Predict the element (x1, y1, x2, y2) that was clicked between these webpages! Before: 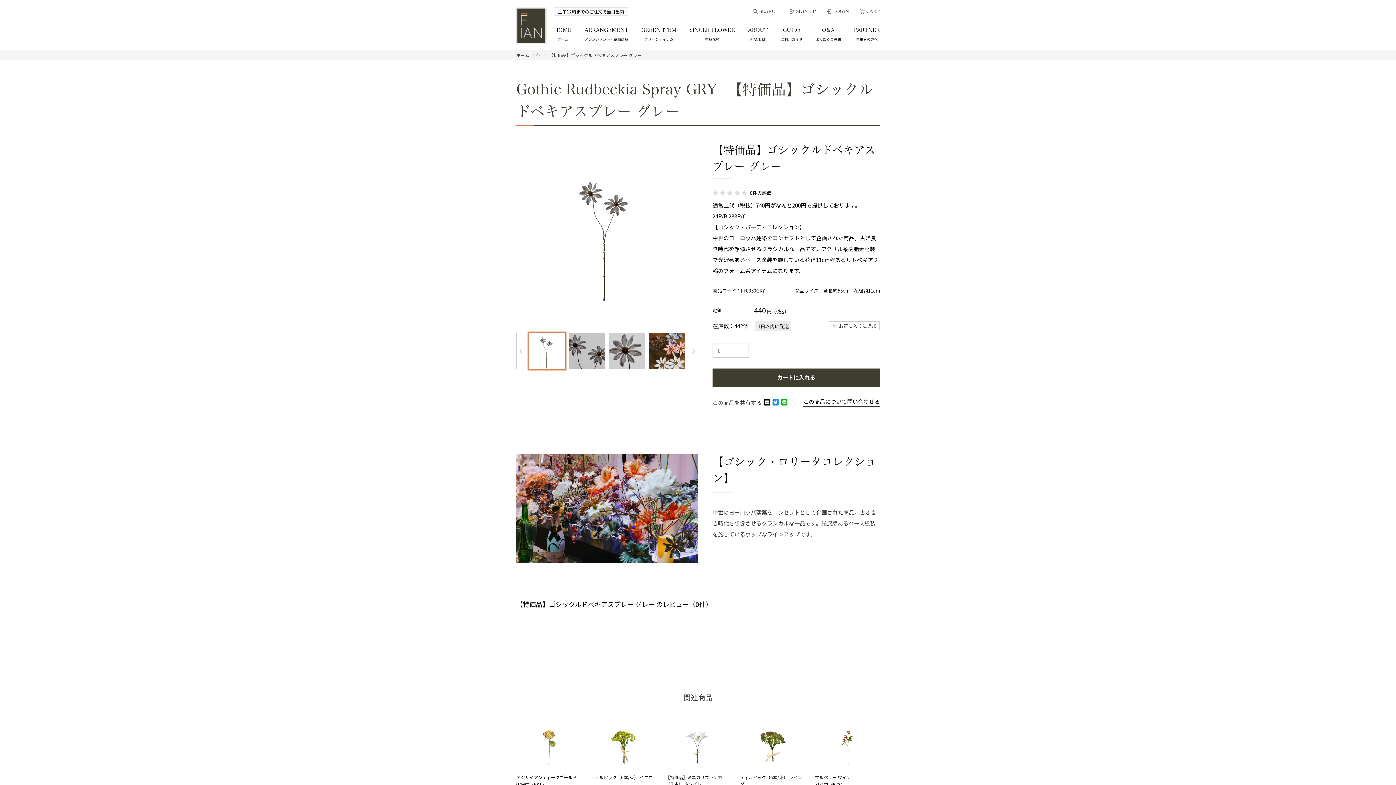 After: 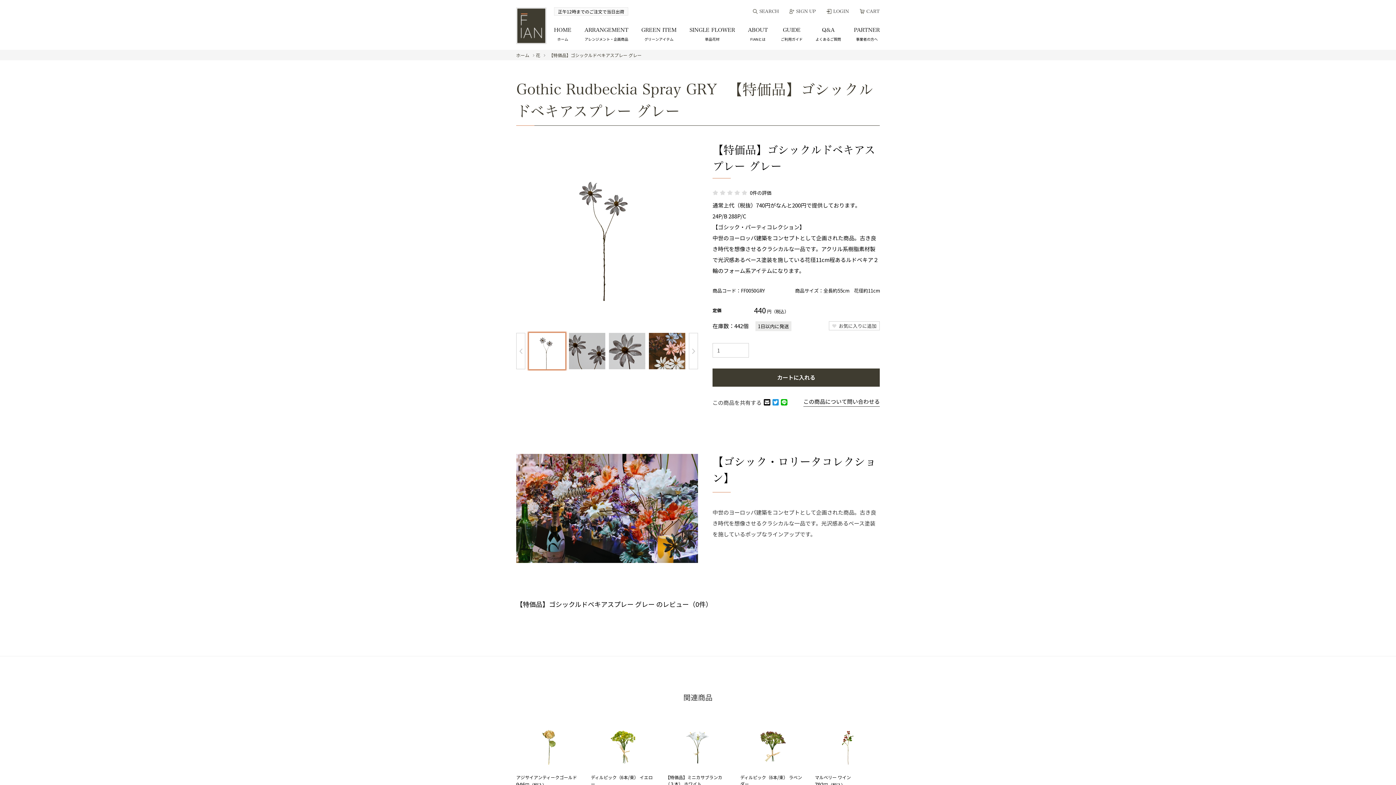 Action: bbox: (554, 7, 628, 15) label: 正午12時までのご注文で当日出荷